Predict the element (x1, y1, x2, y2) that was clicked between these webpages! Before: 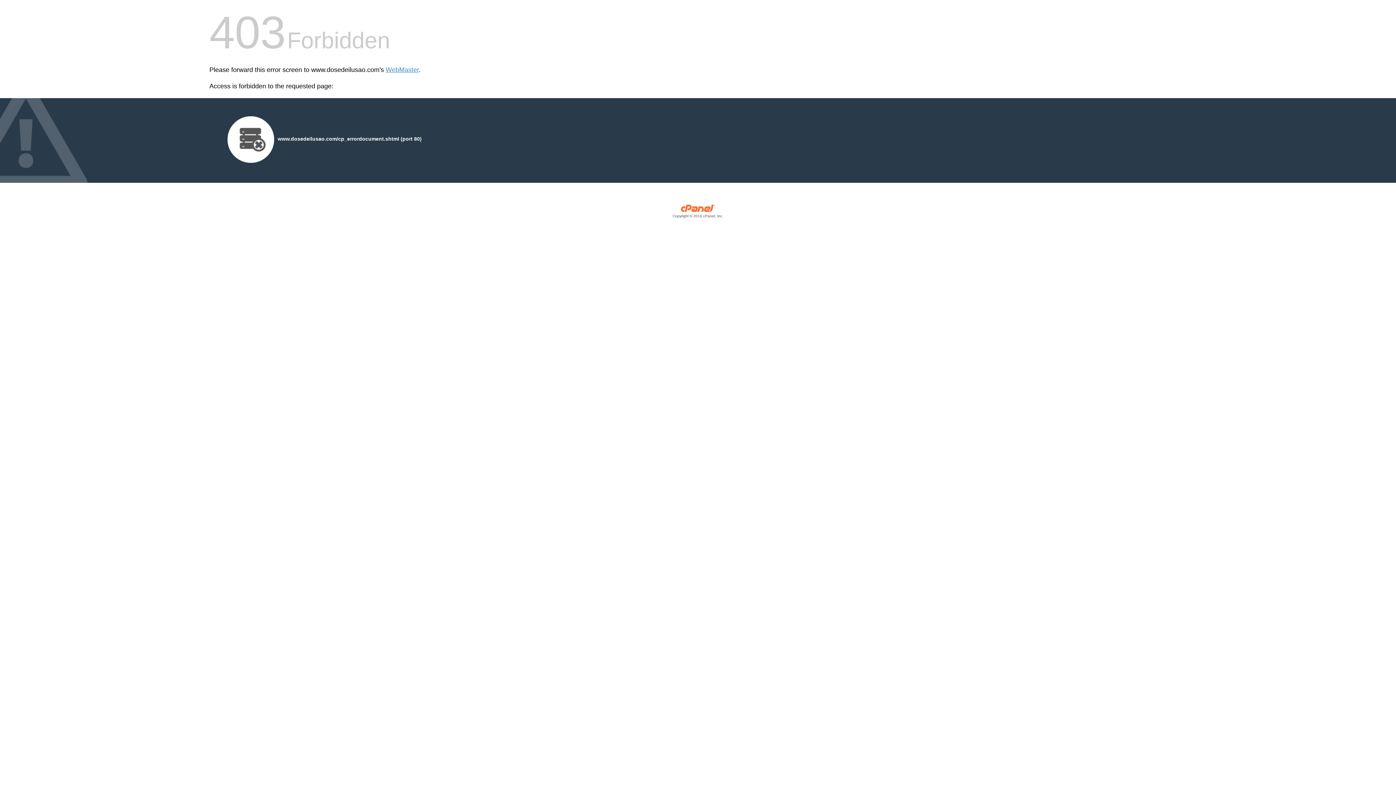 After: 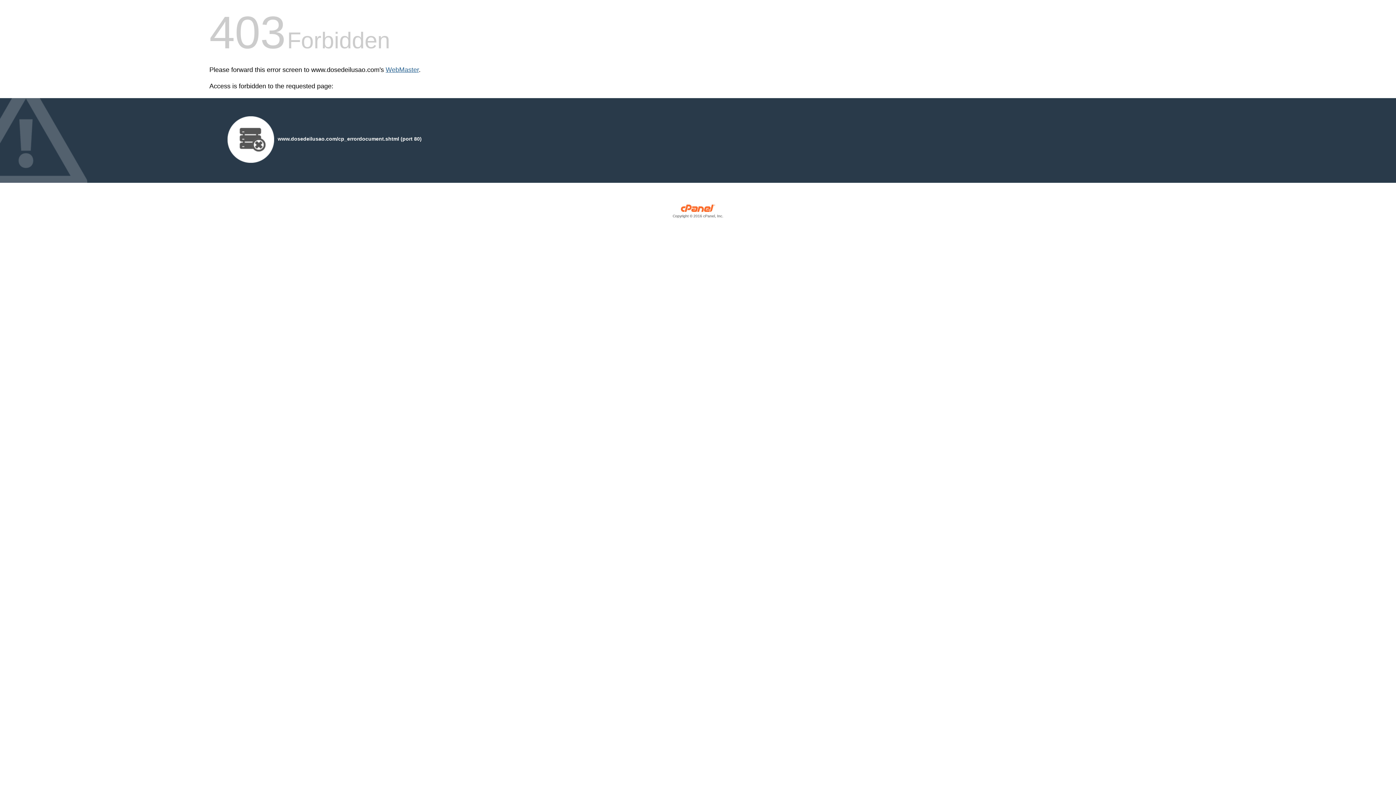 Action: label: WebMaster bbox: (385, 66, 418, 73)